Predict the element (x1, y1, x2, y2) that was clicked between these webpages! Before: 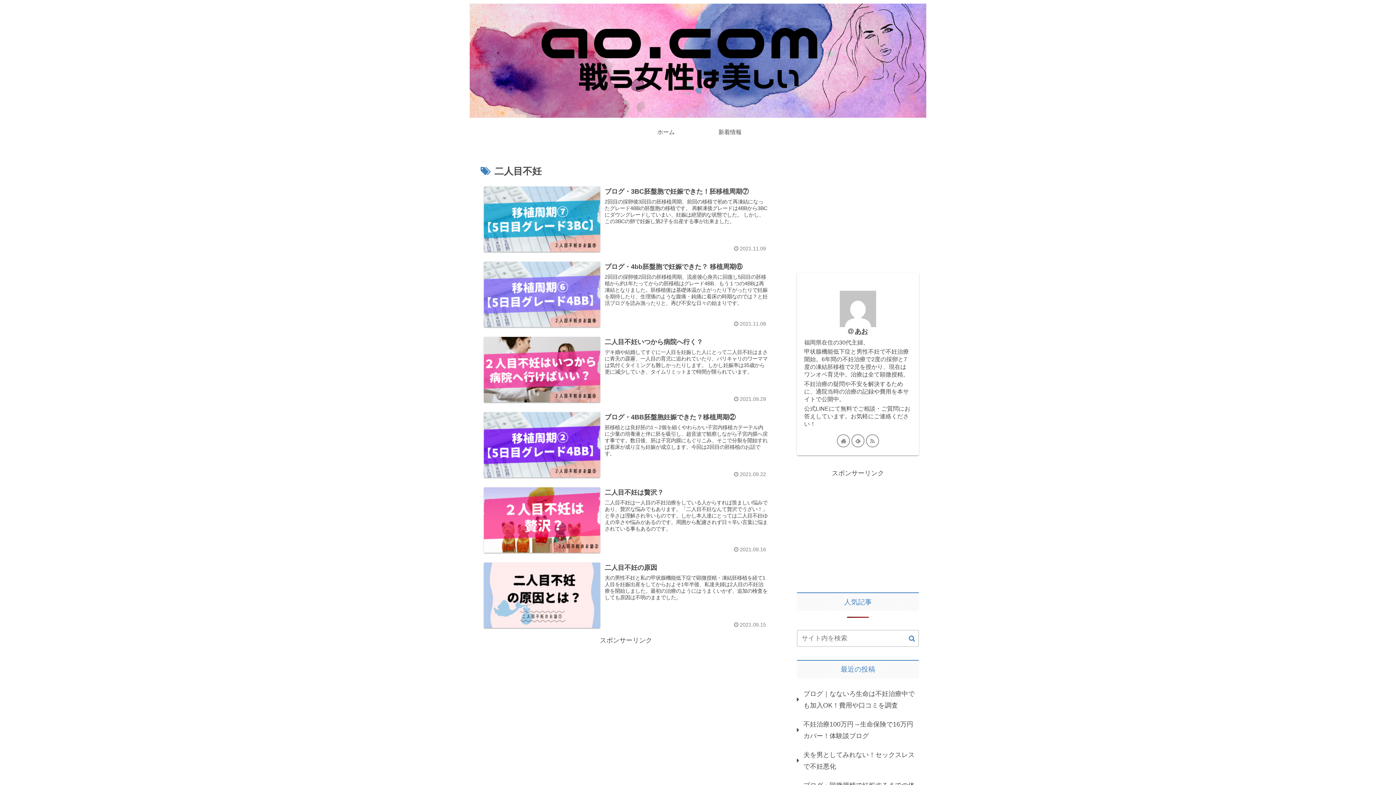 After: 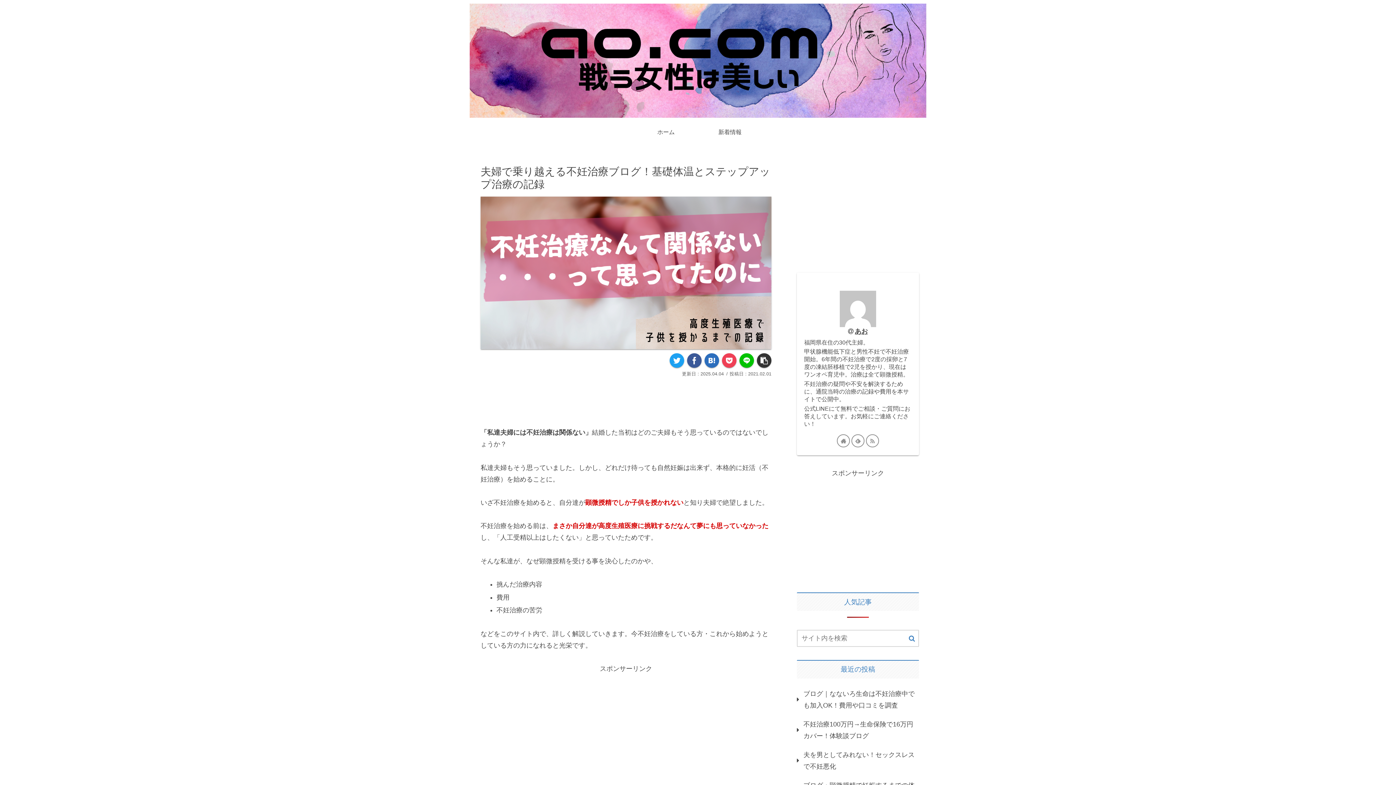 Action: label: ホーム bbox: (634, 121, 698, 143)